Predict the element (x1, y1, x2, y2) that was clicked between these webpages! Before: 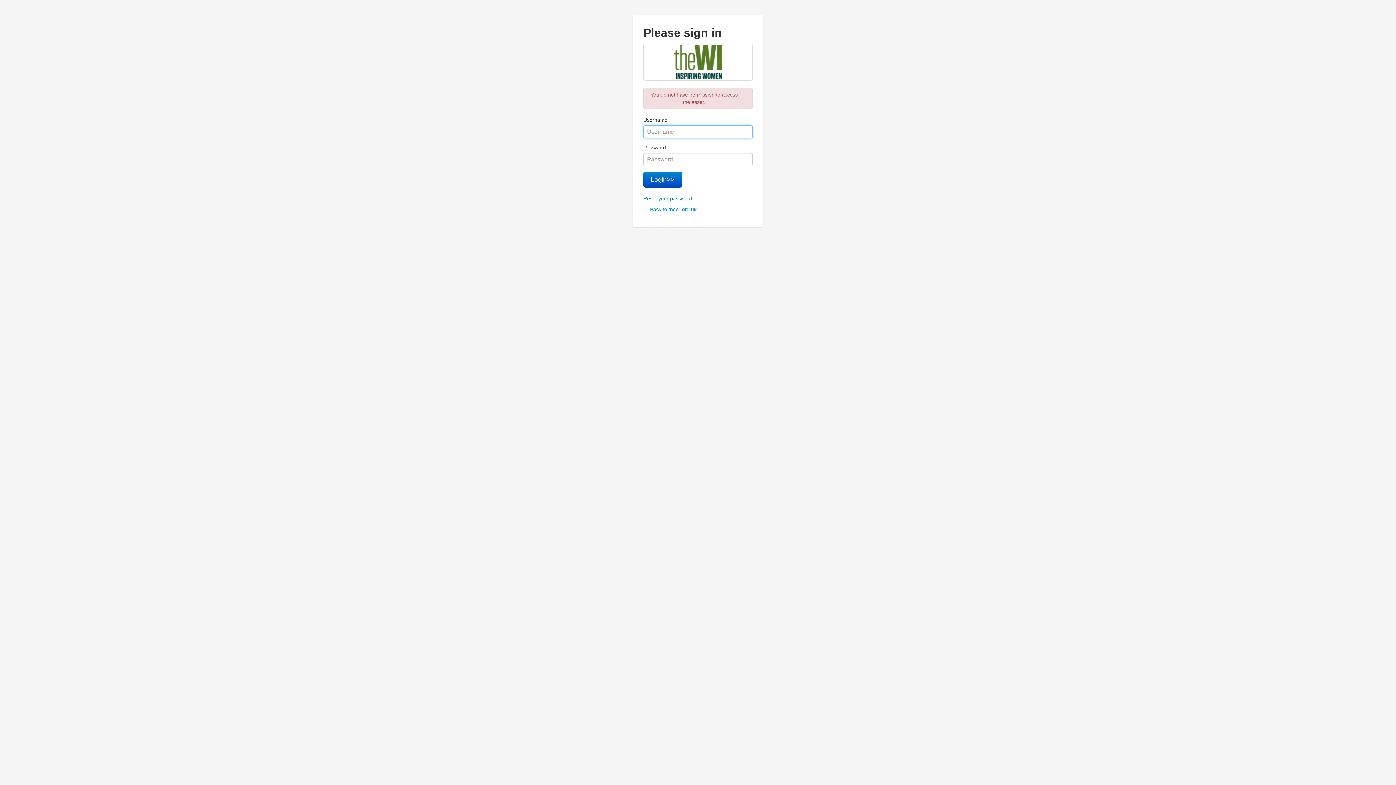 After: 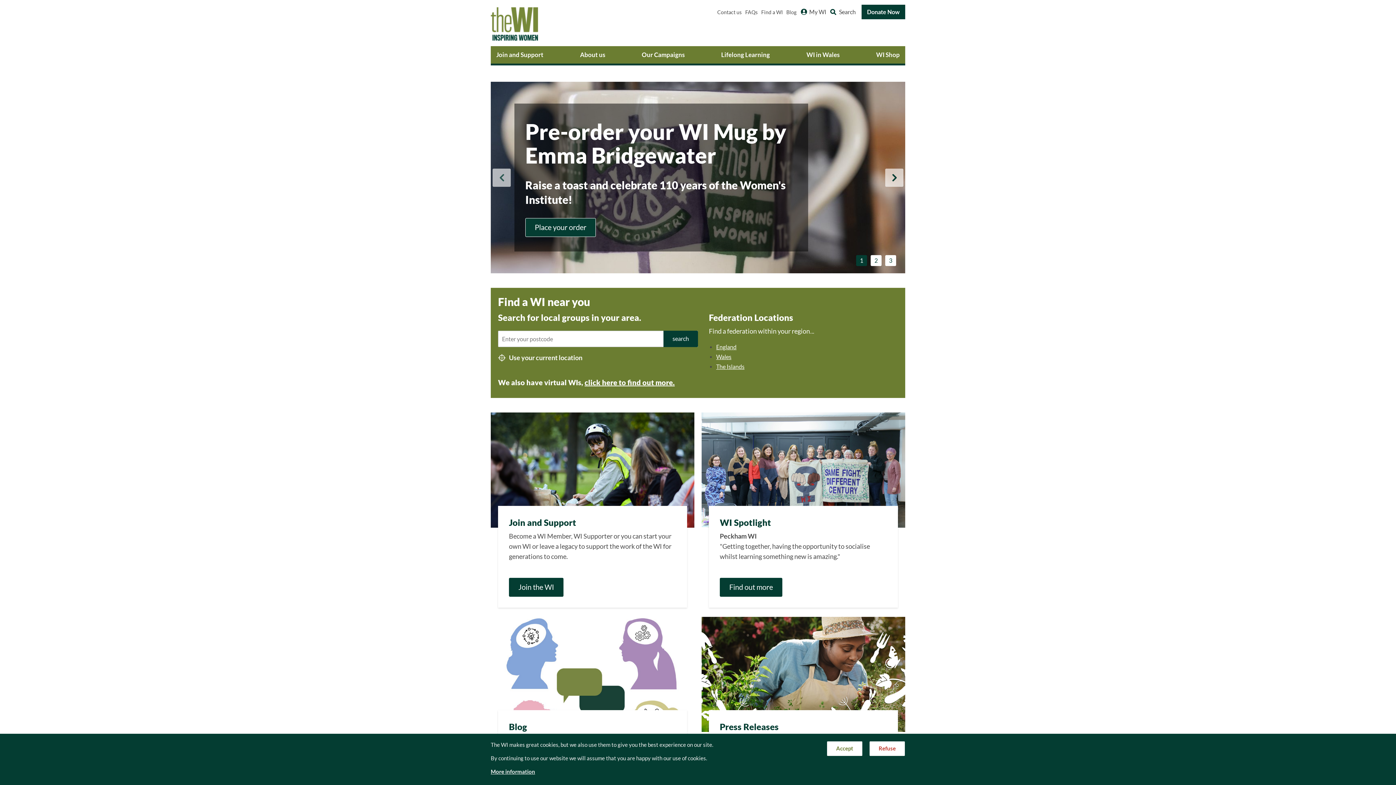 Action: label: ← Back to thewi.org.uk bbox: (643, 206, 696, 212)